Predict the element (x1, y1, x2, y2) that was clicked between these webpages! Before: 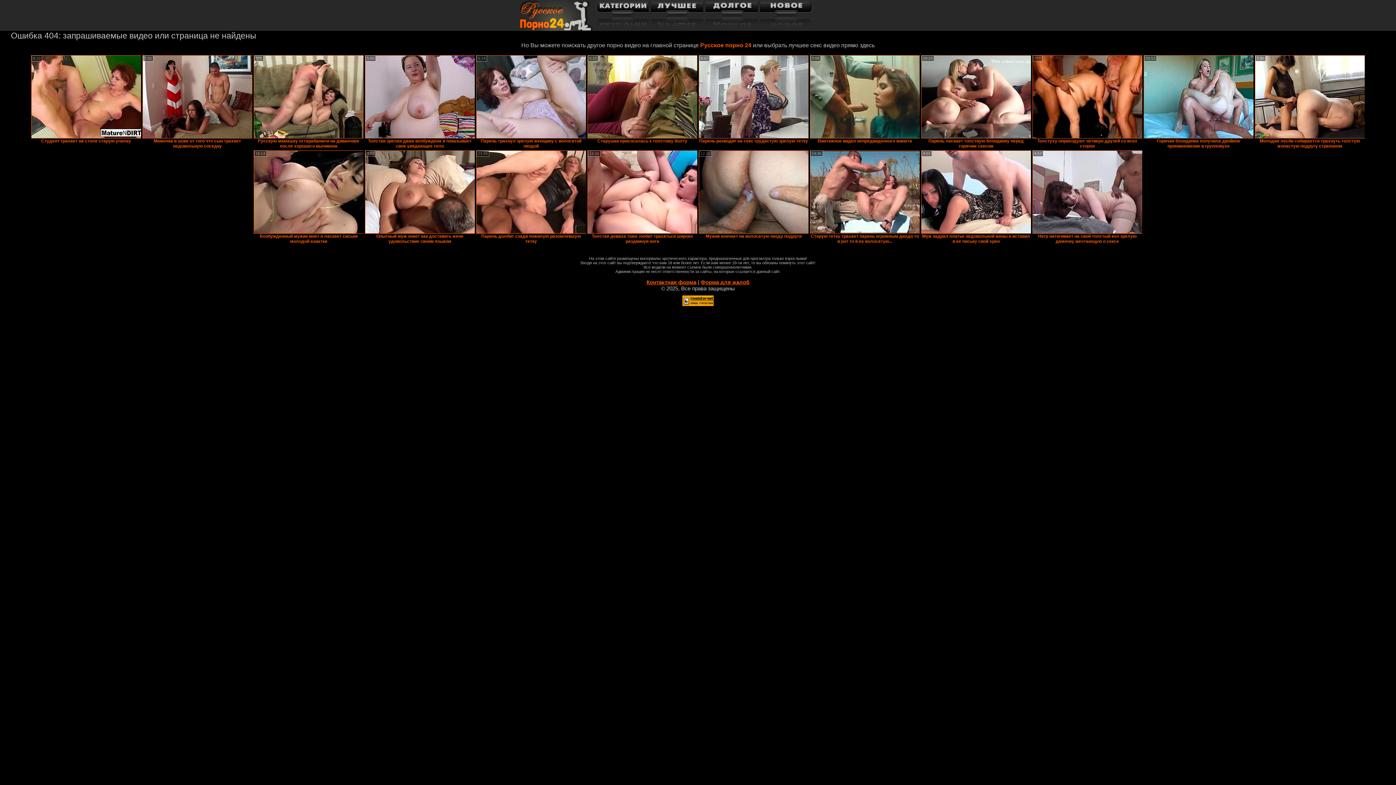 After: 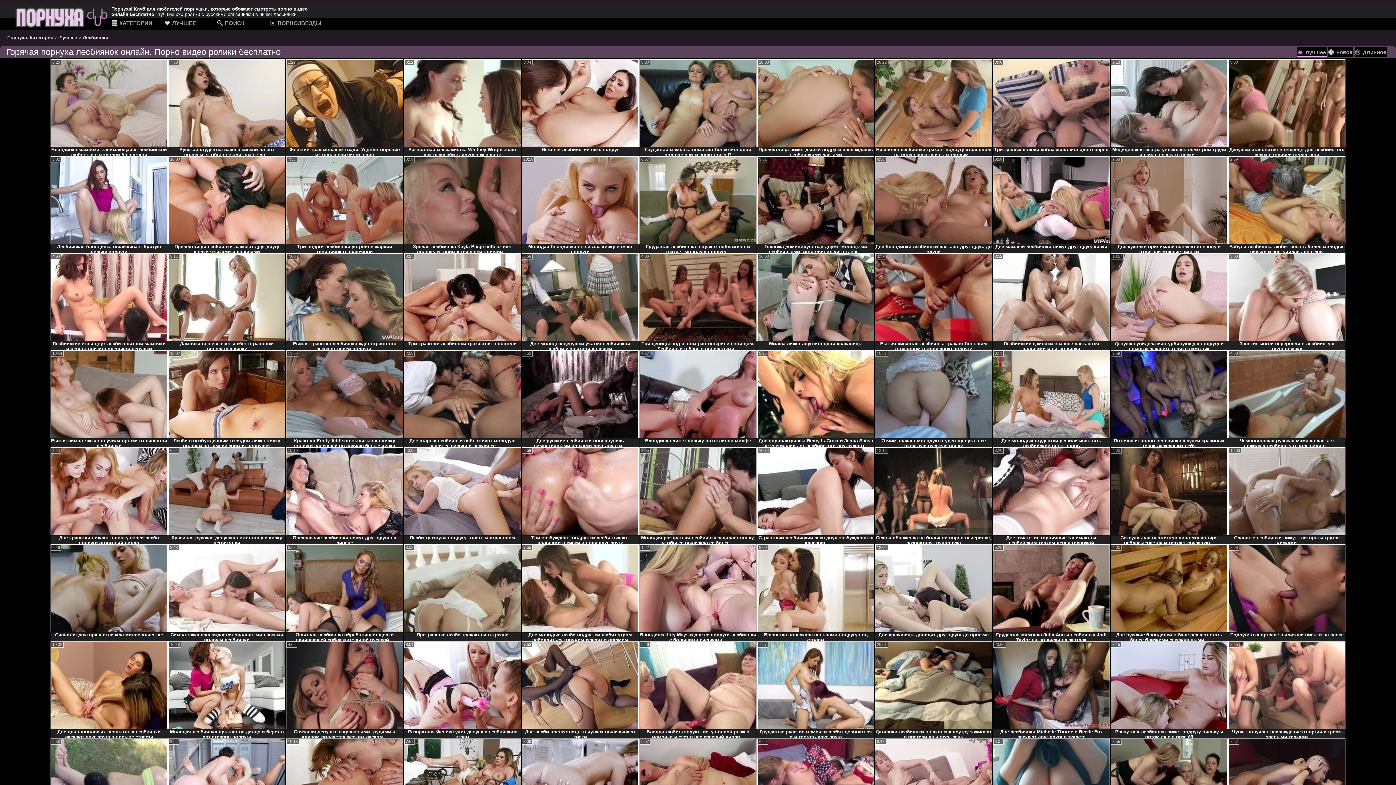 Action: bbox: (587, 55, 697, 150) label: Старушка присосалась к толстому болту